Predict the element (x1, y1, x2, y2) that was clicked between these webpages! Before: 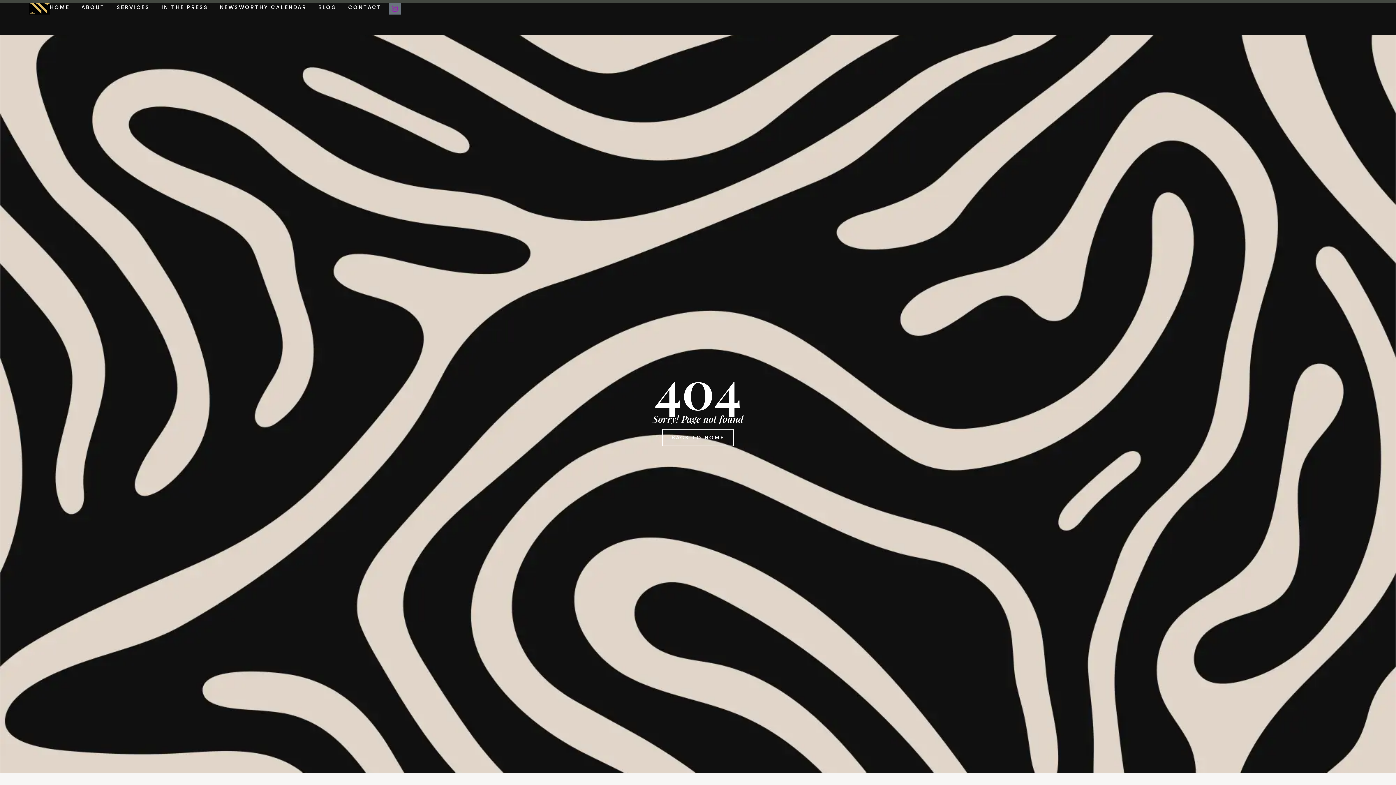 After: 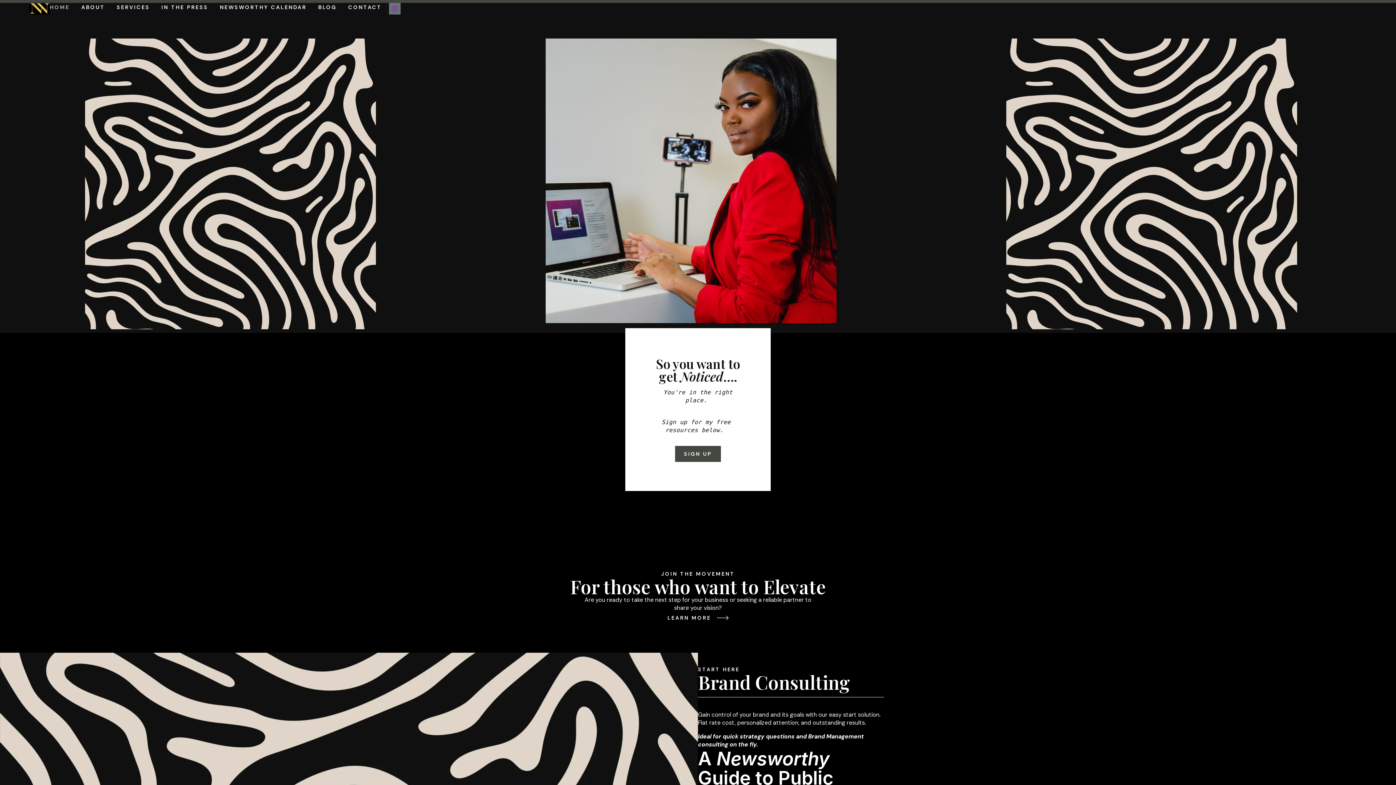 Action: label: HOME bbox: (49, 2, 69, 11)